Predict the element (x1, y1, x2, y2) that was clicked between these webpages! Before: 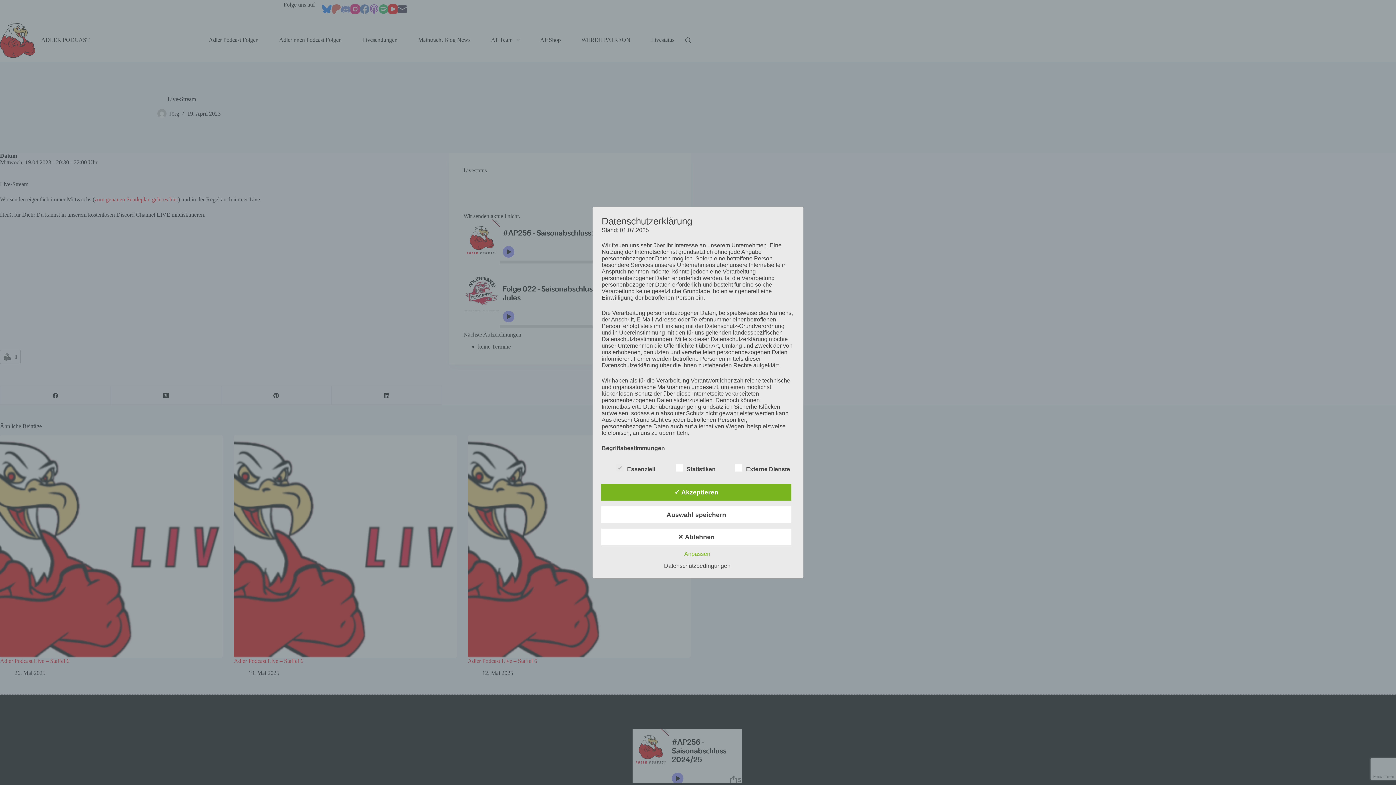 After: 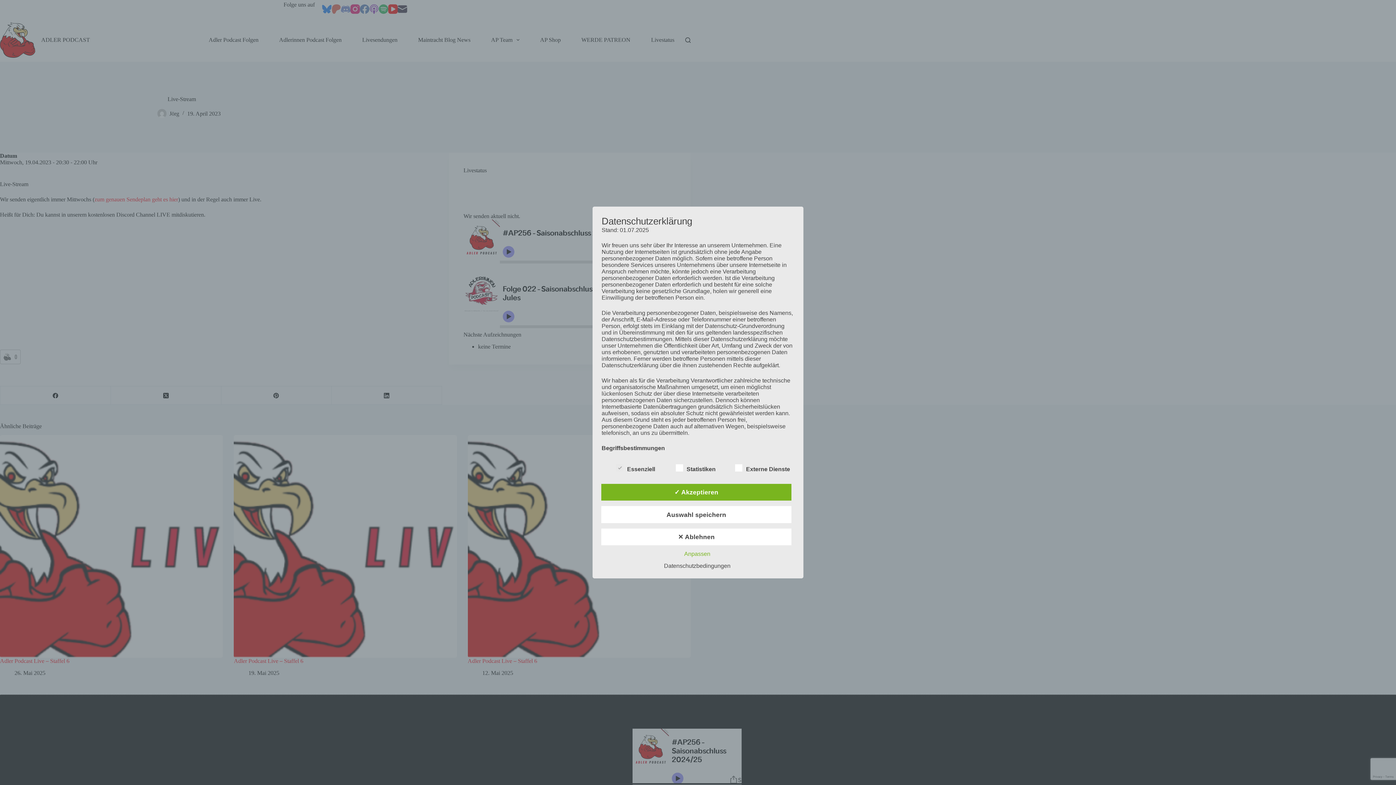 Action: label: Datenschutzbedingungen bbox: (660, 563, 734, 569)